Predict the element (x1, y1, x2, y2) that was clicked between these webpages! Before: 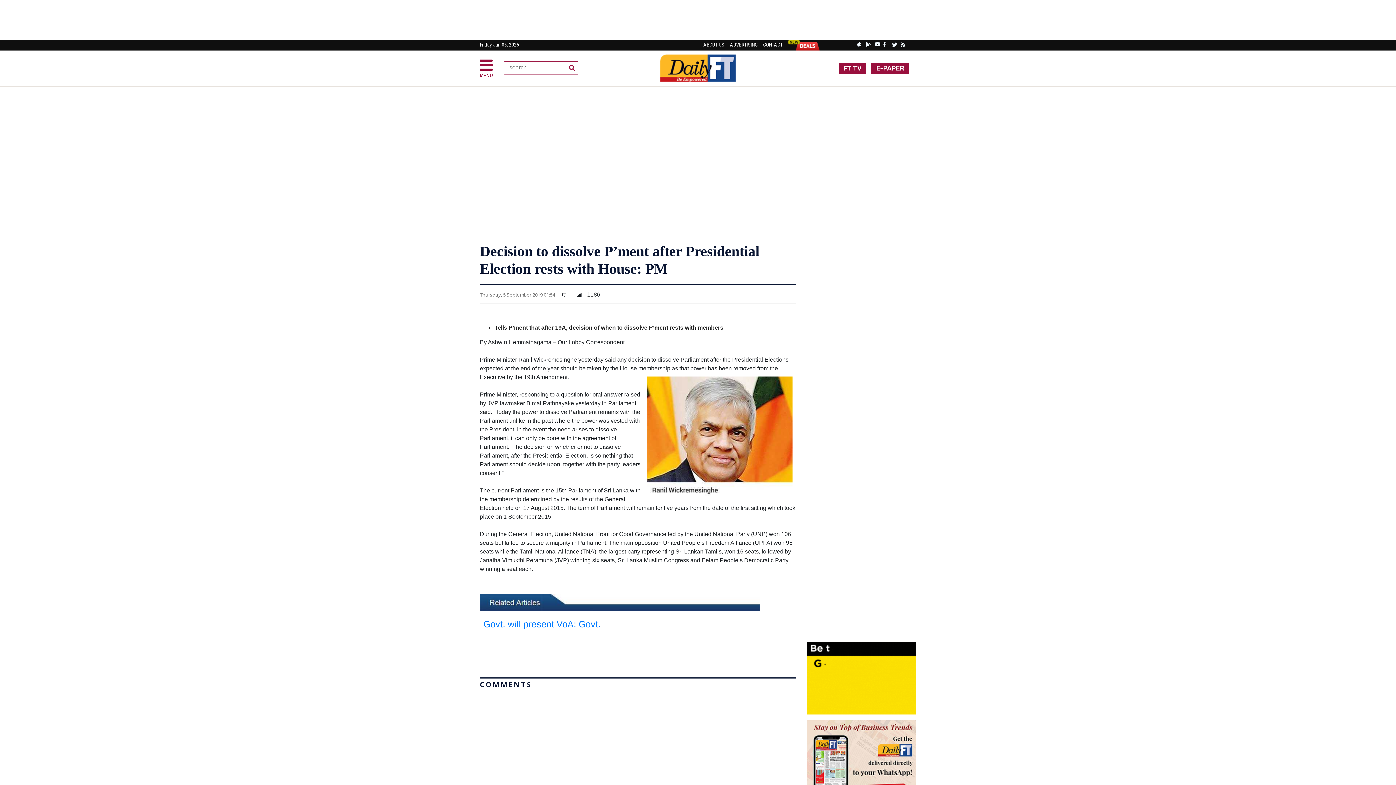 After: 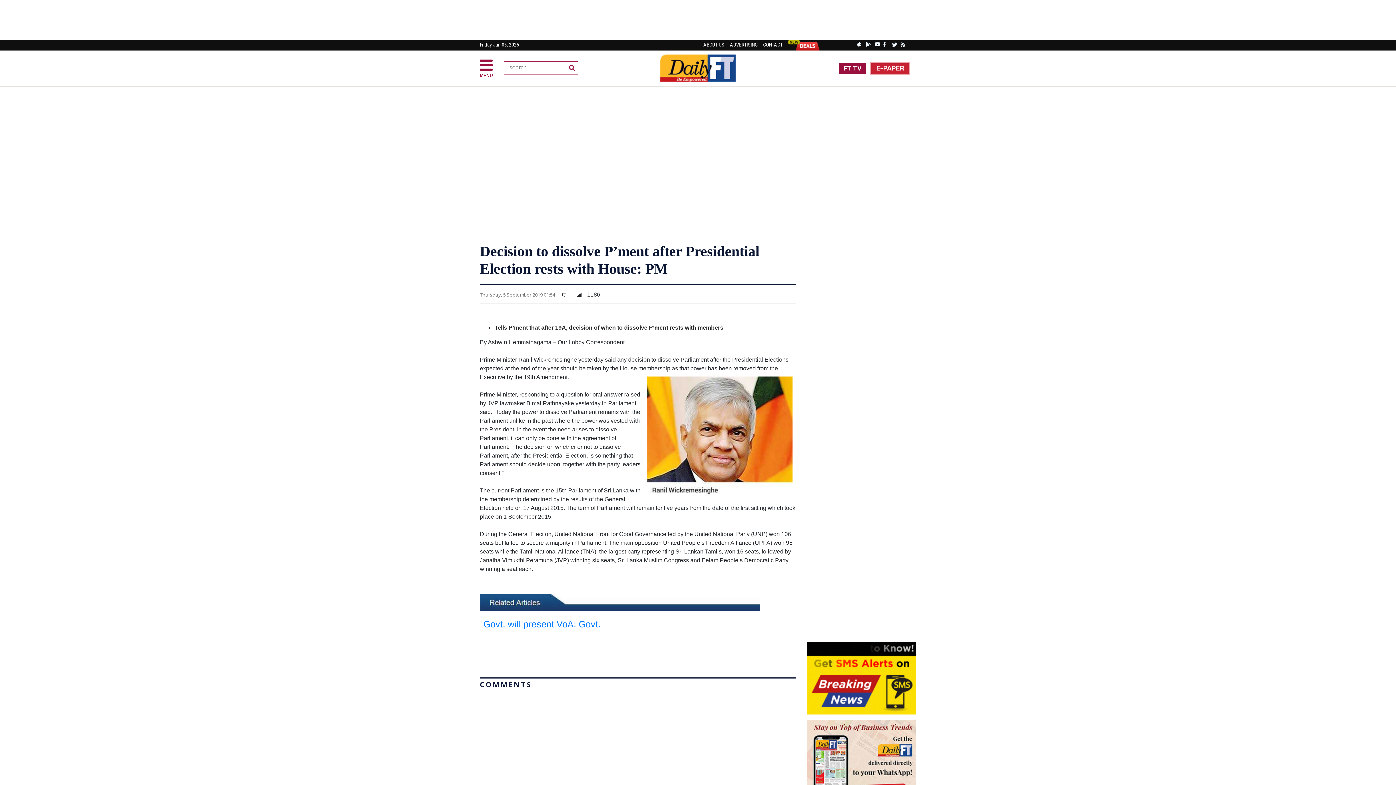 Action: bbox: (871, 63, 909, 74) label: E-PAPER